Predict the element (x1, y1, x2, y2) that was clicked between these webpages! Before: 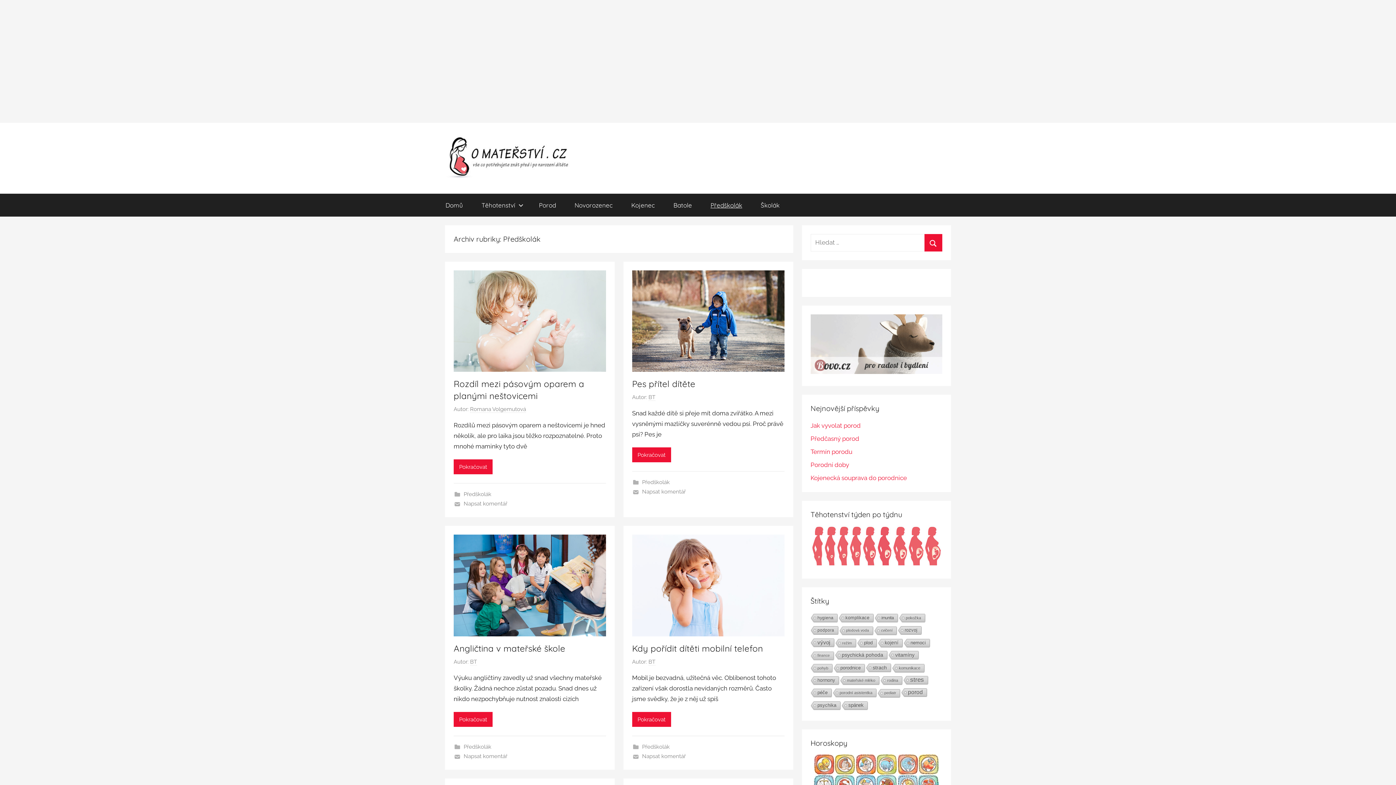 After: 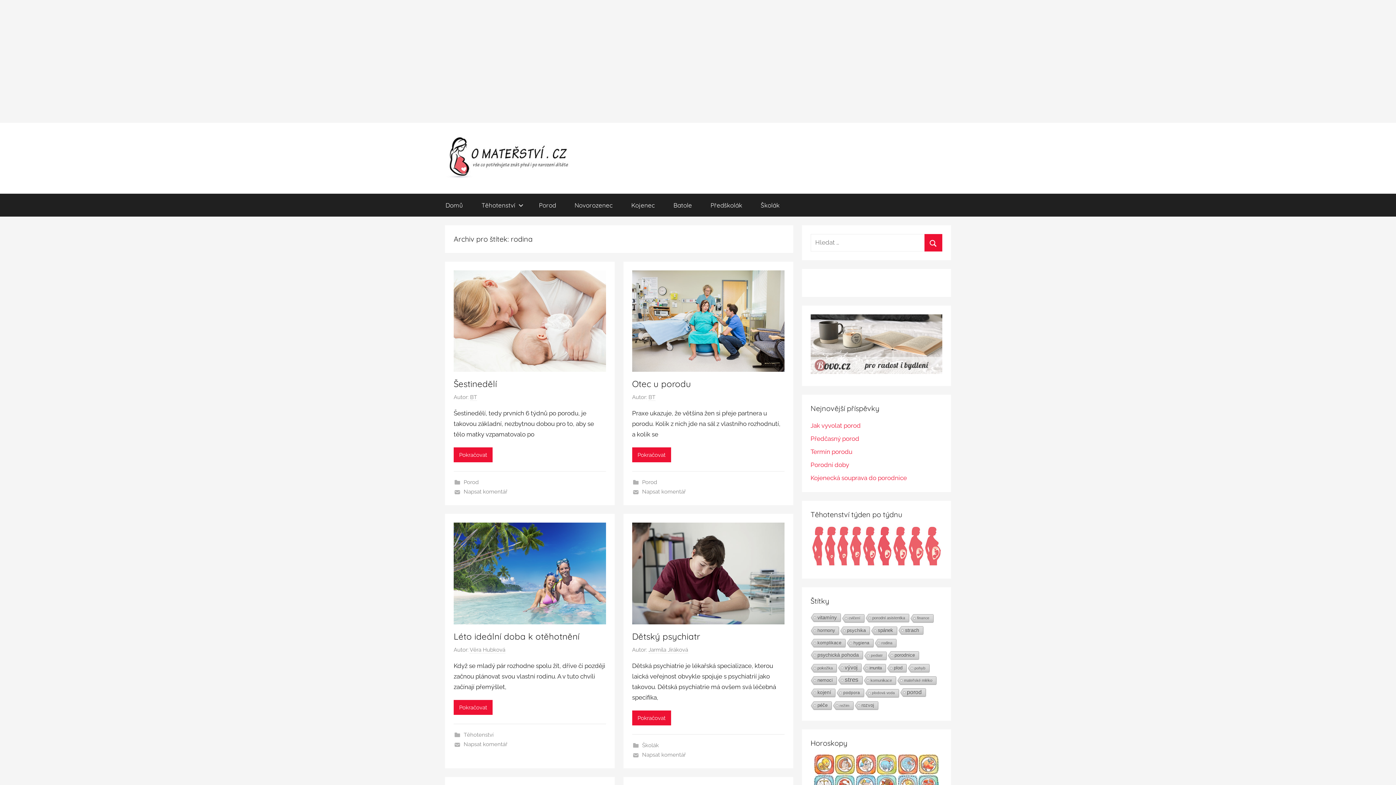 Action: label: rodina (22 položek) bbox: (879, 676, 902, 685)